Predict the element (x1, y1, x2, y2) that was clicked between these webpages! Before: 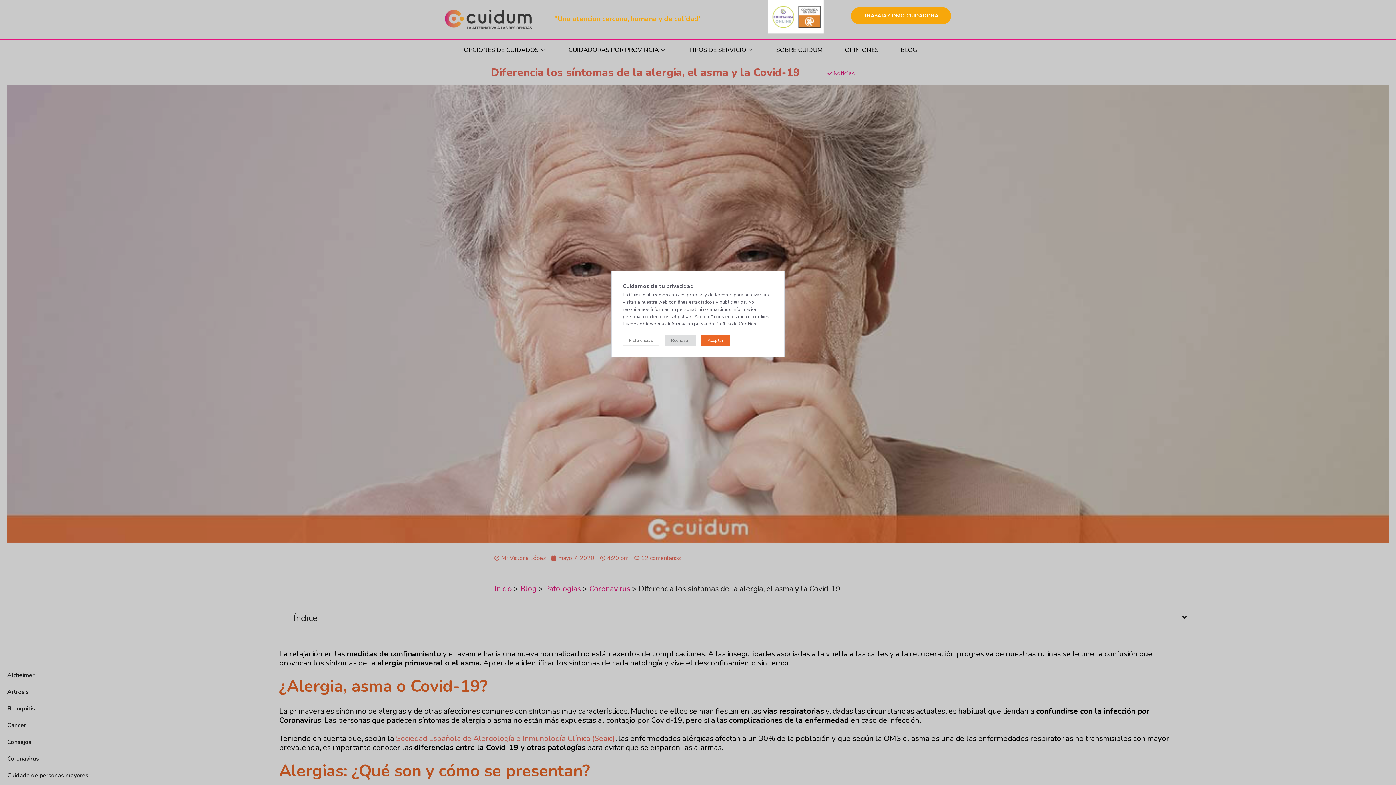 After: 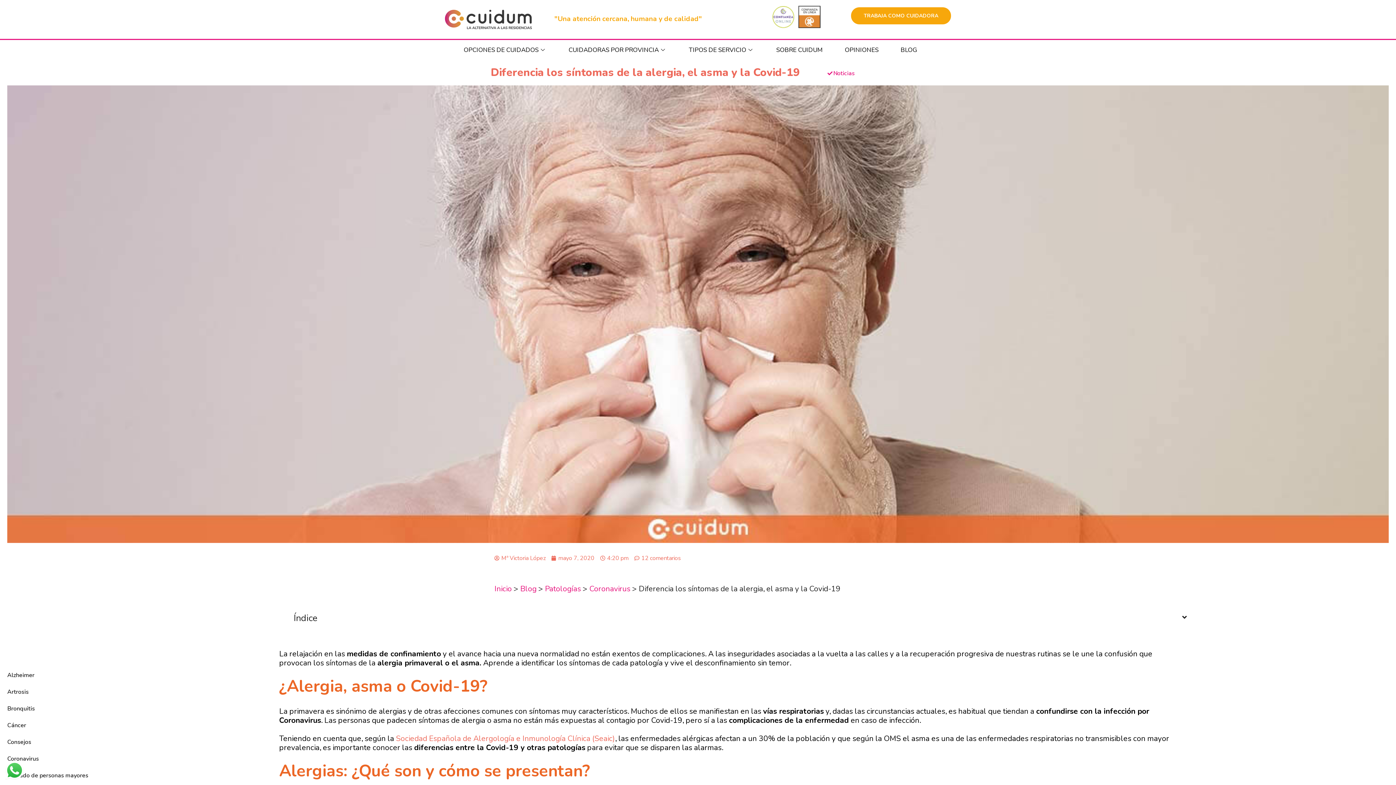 Action: bbox: (665, 335, 696, 346) label: Rechazar